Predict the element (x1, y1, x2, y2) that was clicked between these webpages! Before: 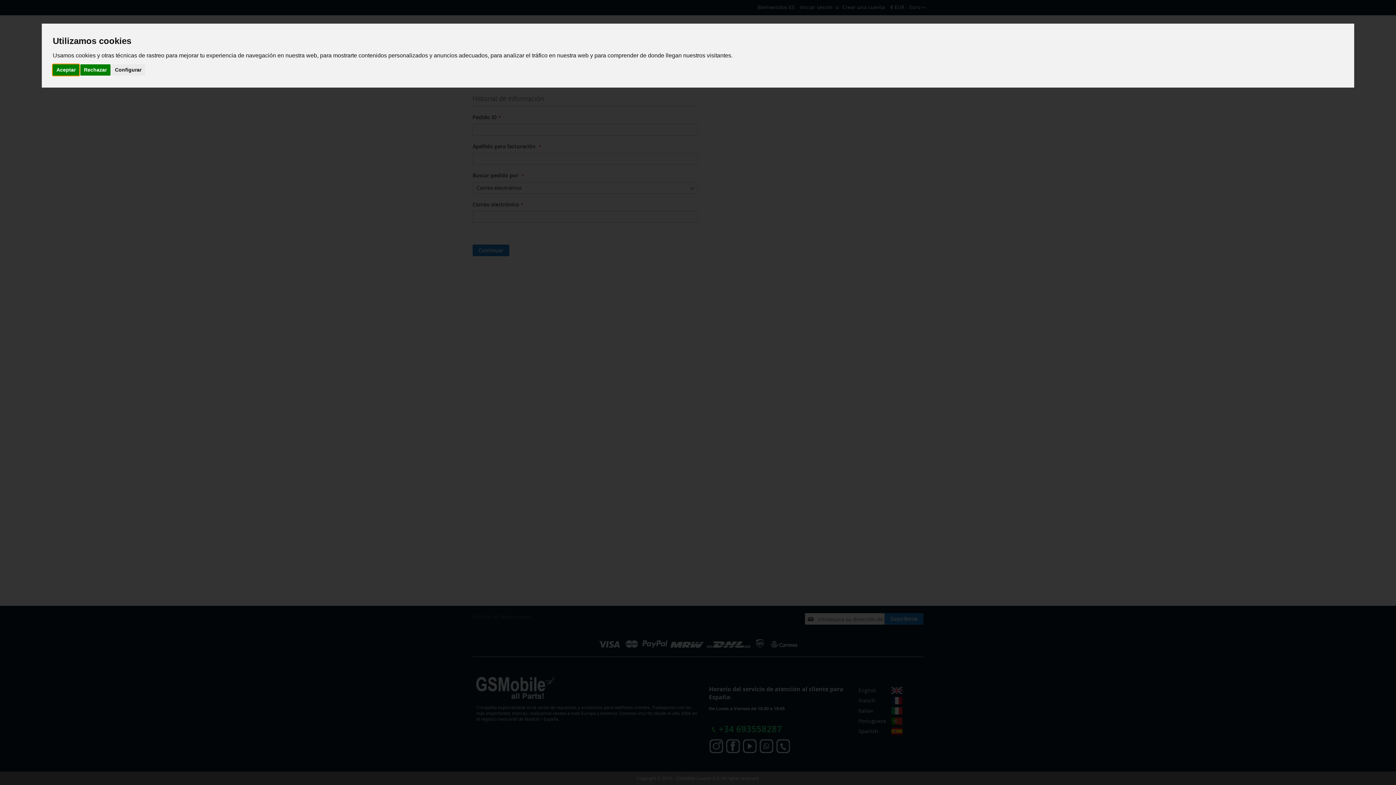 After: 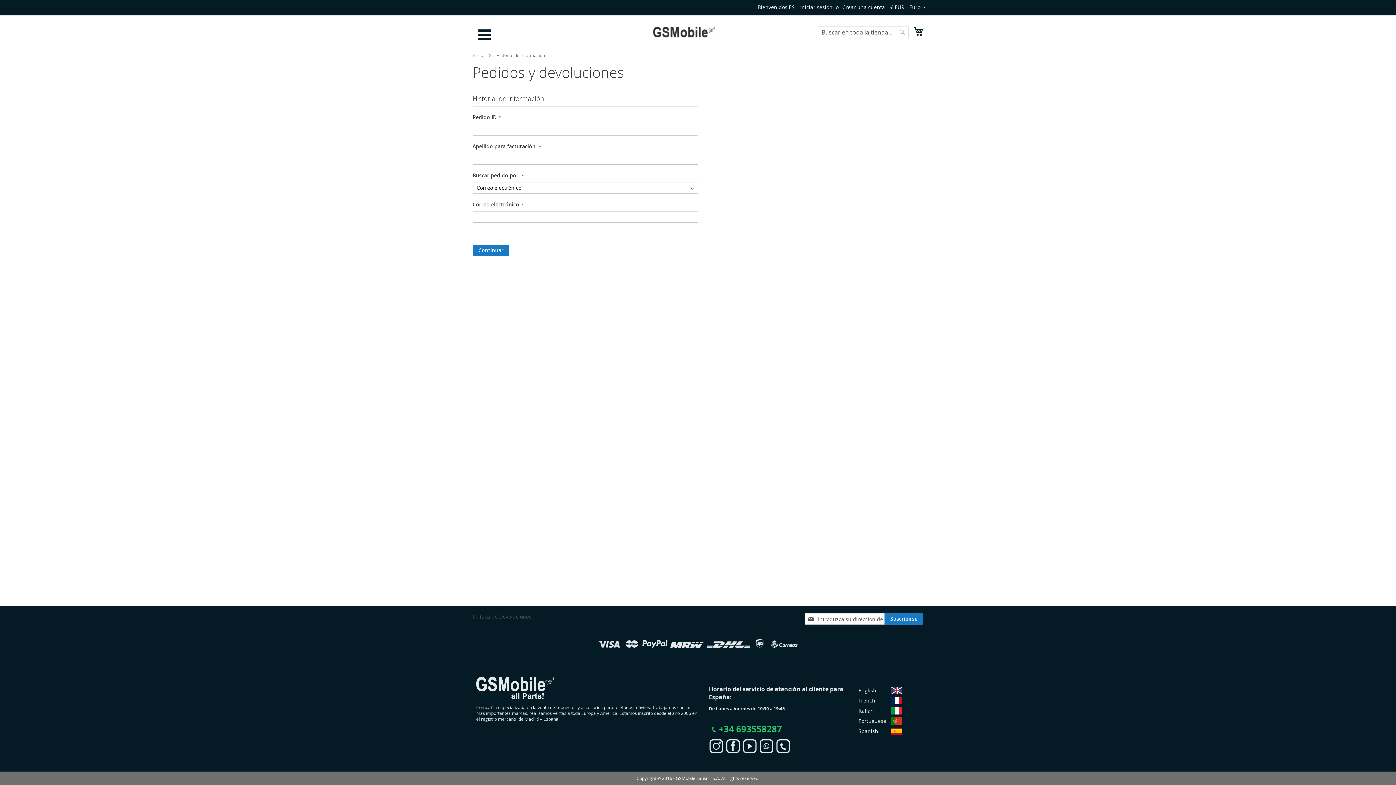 Action: bbox: (52, 64, 79, 75) label: Aceptar